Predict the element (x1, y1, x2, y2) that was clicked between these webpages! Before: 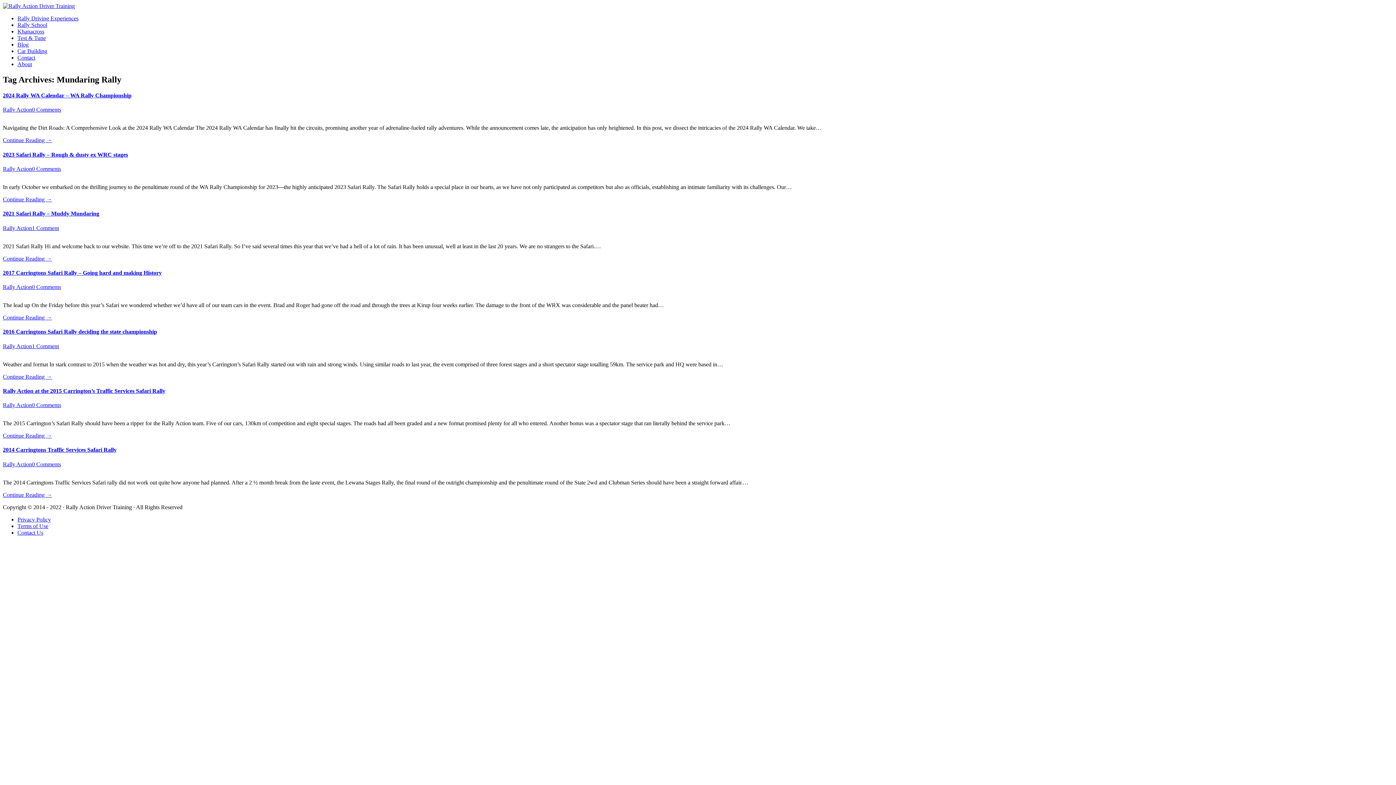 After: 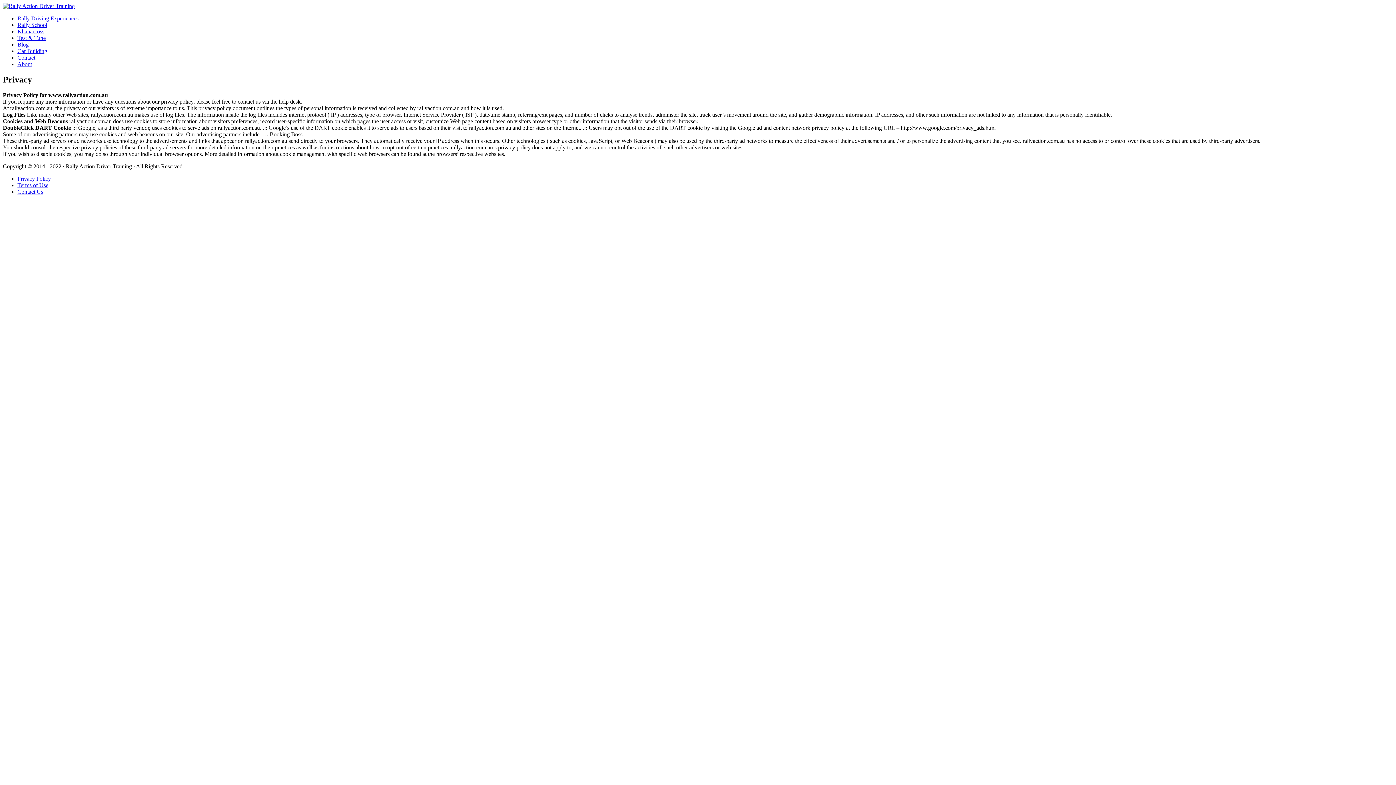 Action: label: Privacy Policy bbox: (17, 516, 50, 522)